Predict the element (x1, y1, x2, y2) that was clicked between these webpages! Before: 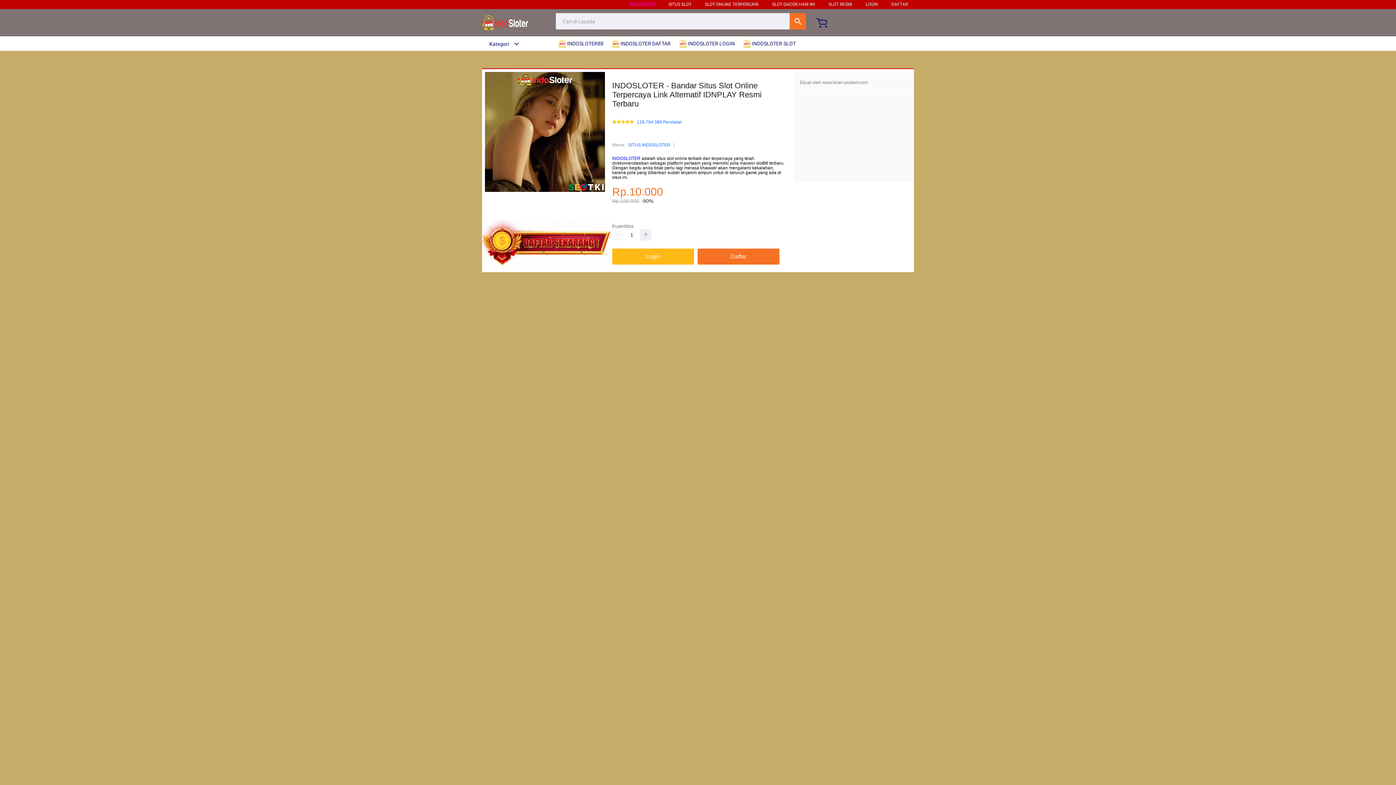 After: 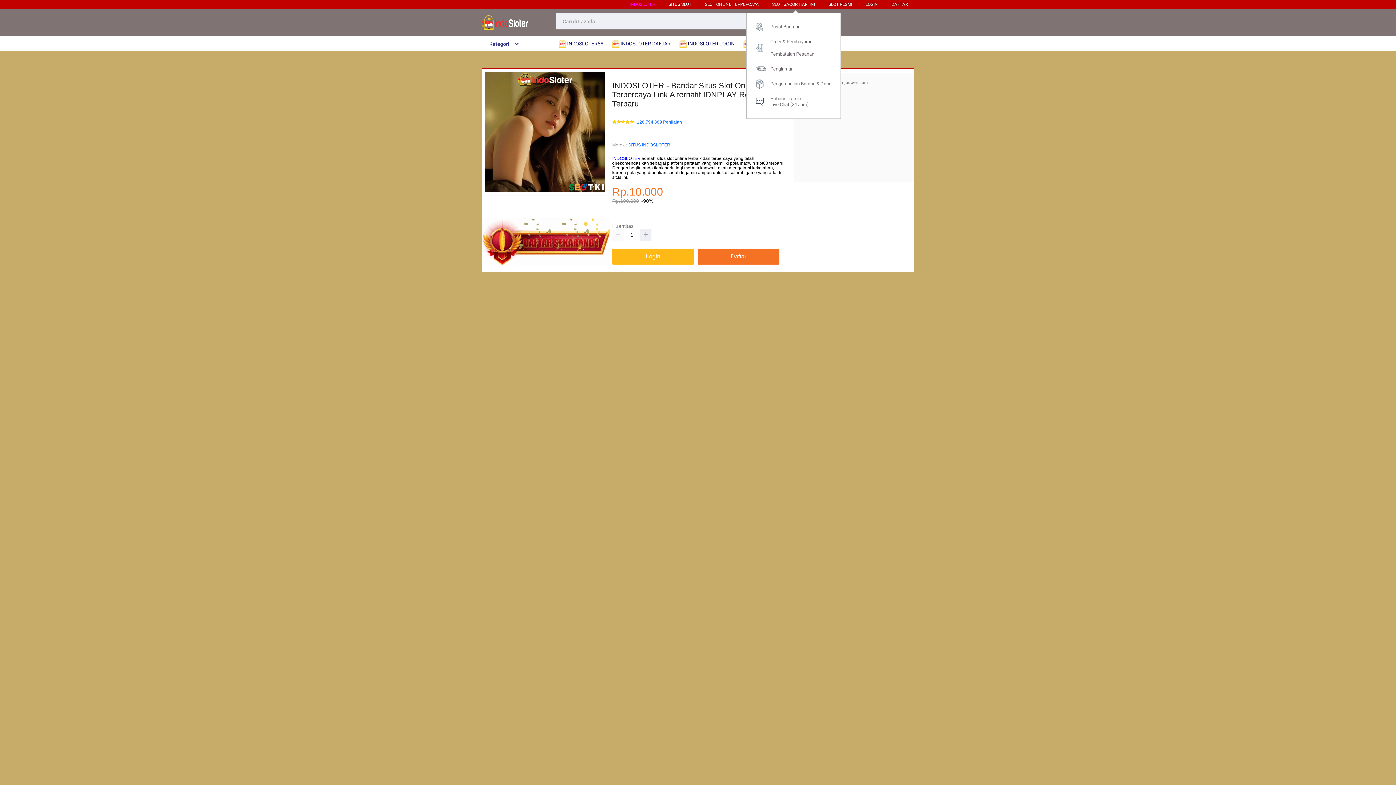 Action: bbox: (772, 1, 815, 6) label: SLOT GACOR HARI INI